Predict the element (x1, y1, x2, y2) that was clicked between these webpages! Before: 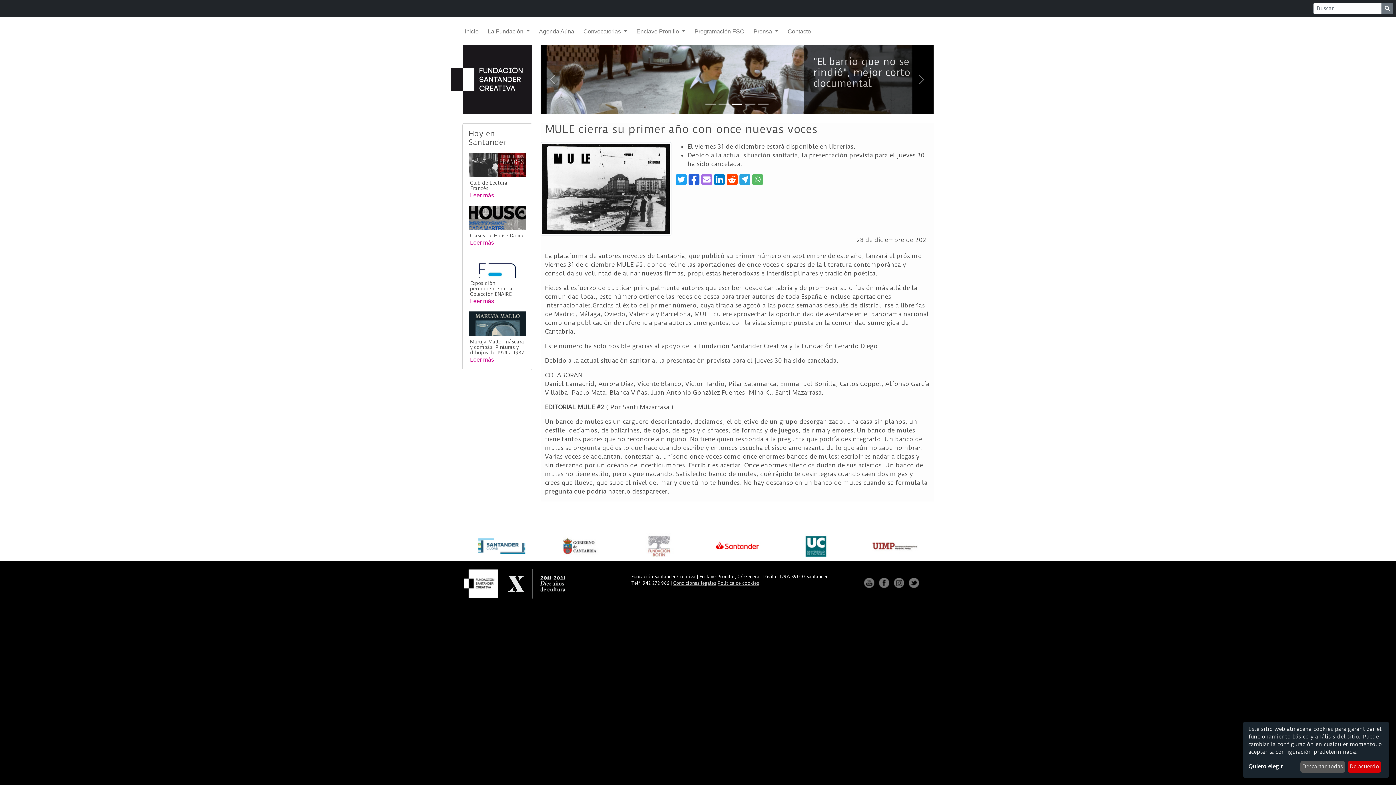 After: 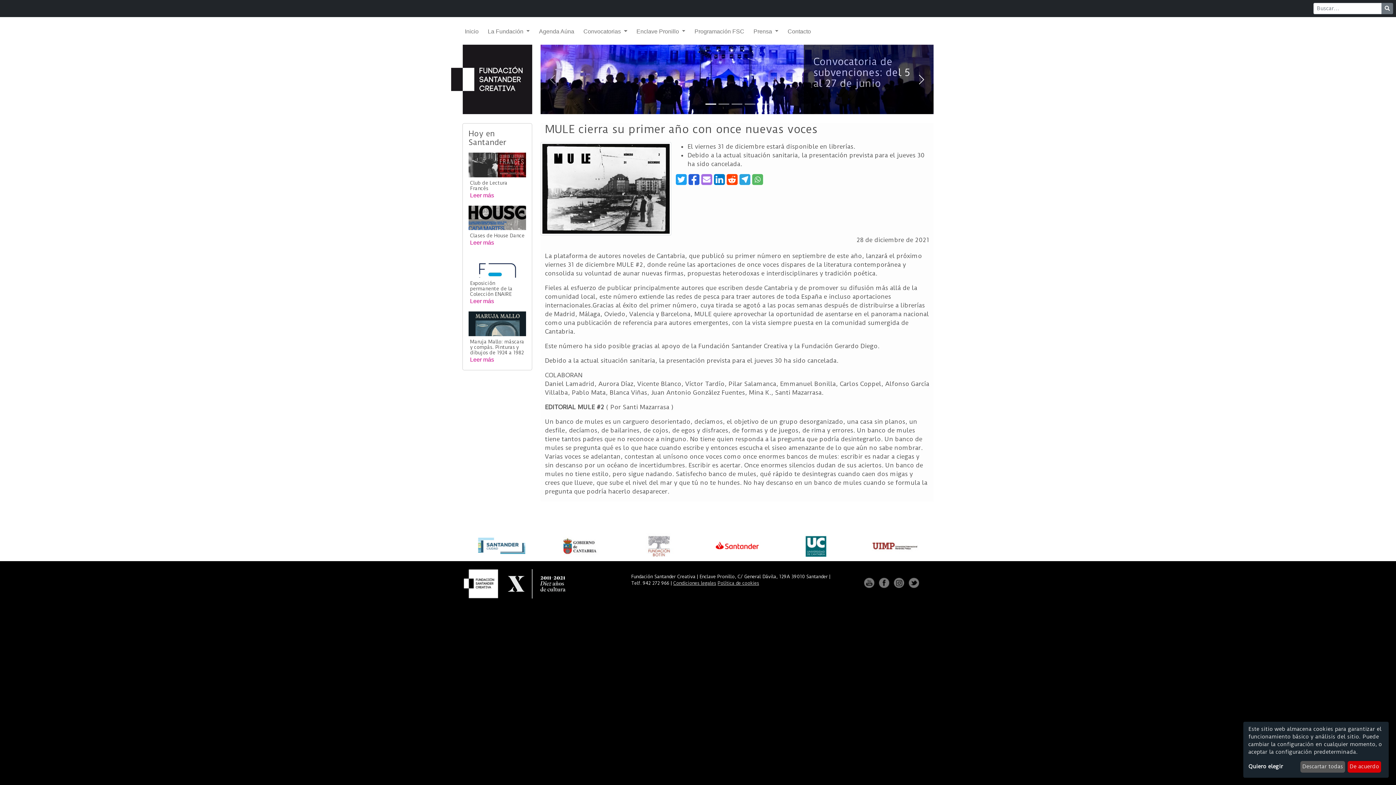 Action: bbox: (874, 44, 933, 114) label: Siguiente